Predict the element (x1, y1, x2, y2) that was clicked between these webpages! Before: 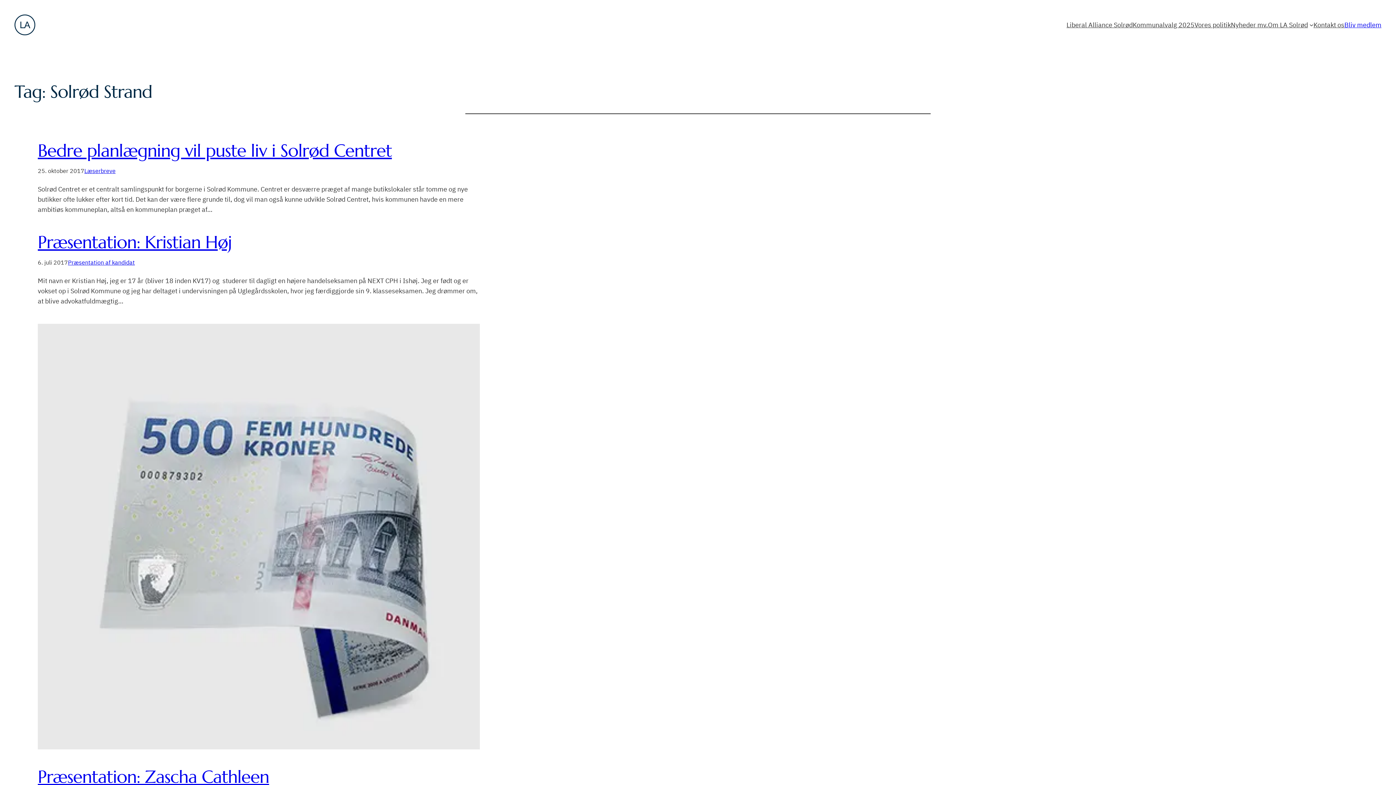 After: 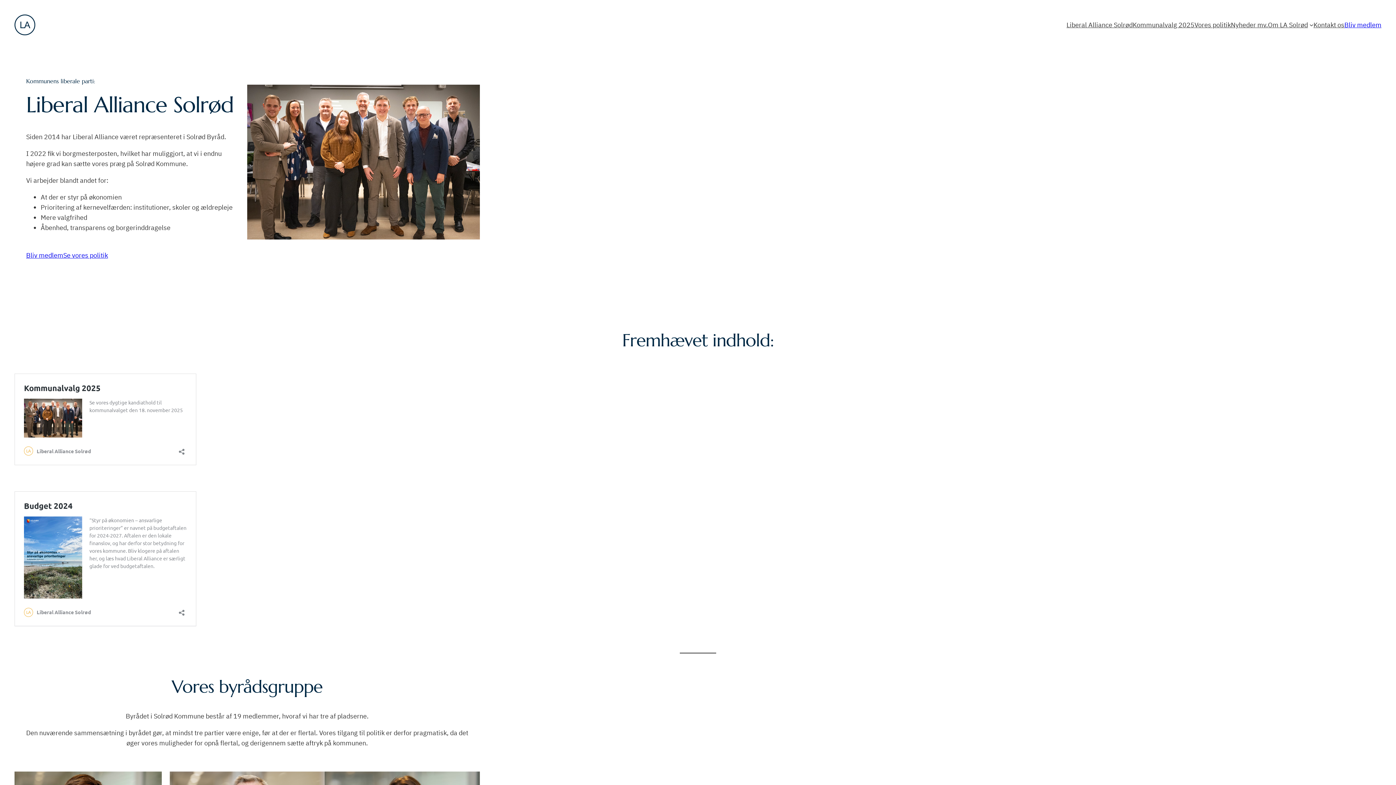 Action: bbox: (14, 14, 35, 35)